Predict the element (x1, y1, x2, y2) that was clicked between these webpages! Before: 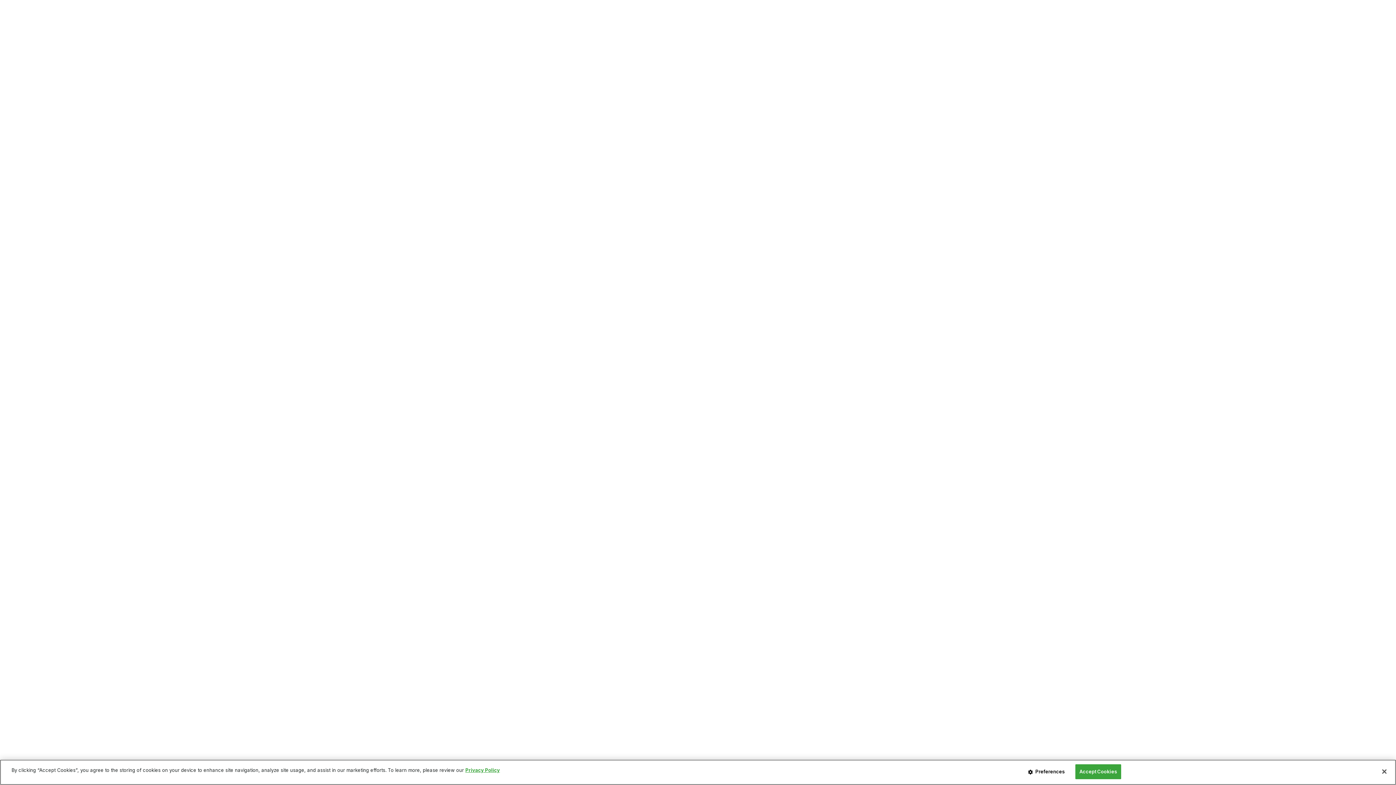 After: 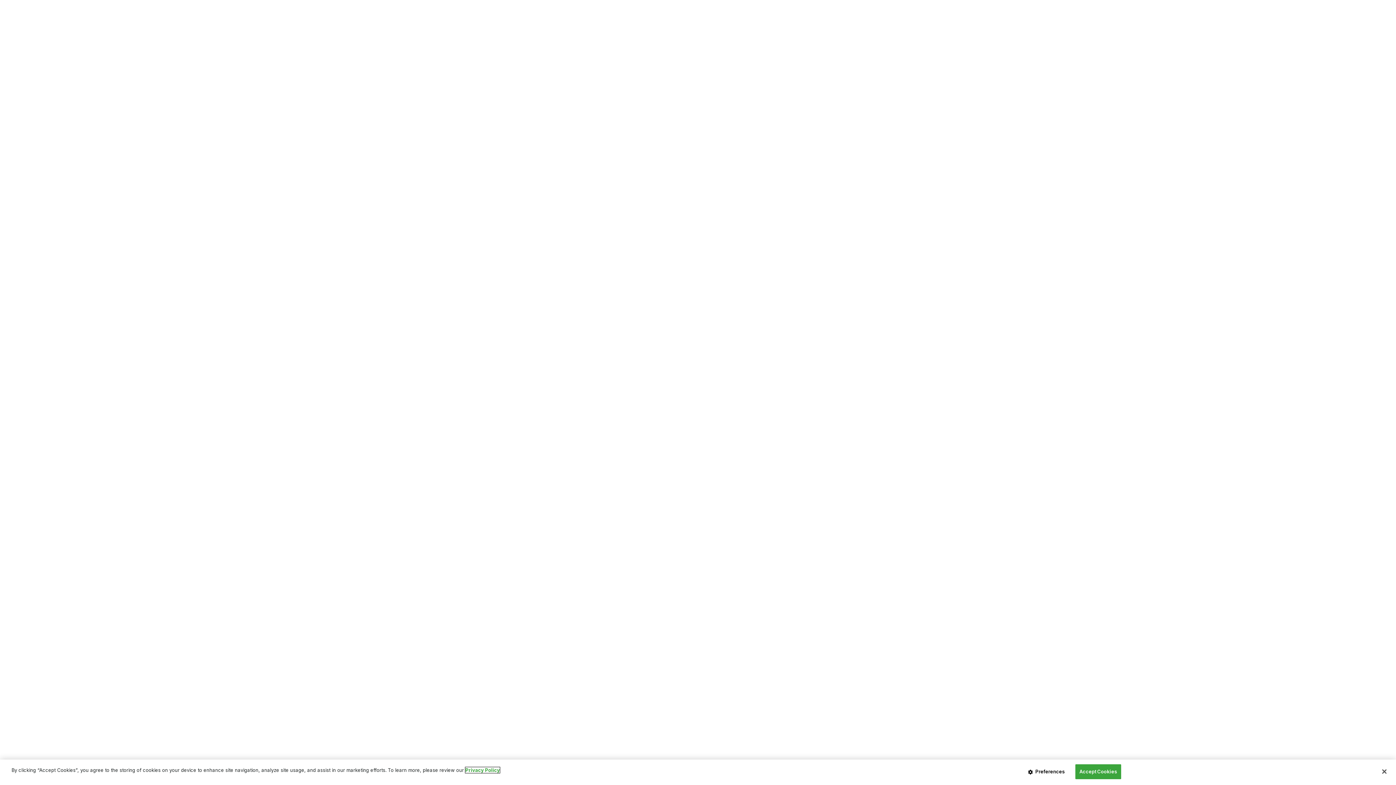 Action: bbox: (465, 767, 500, 773) label: More information about your privacy, opens in a new tab